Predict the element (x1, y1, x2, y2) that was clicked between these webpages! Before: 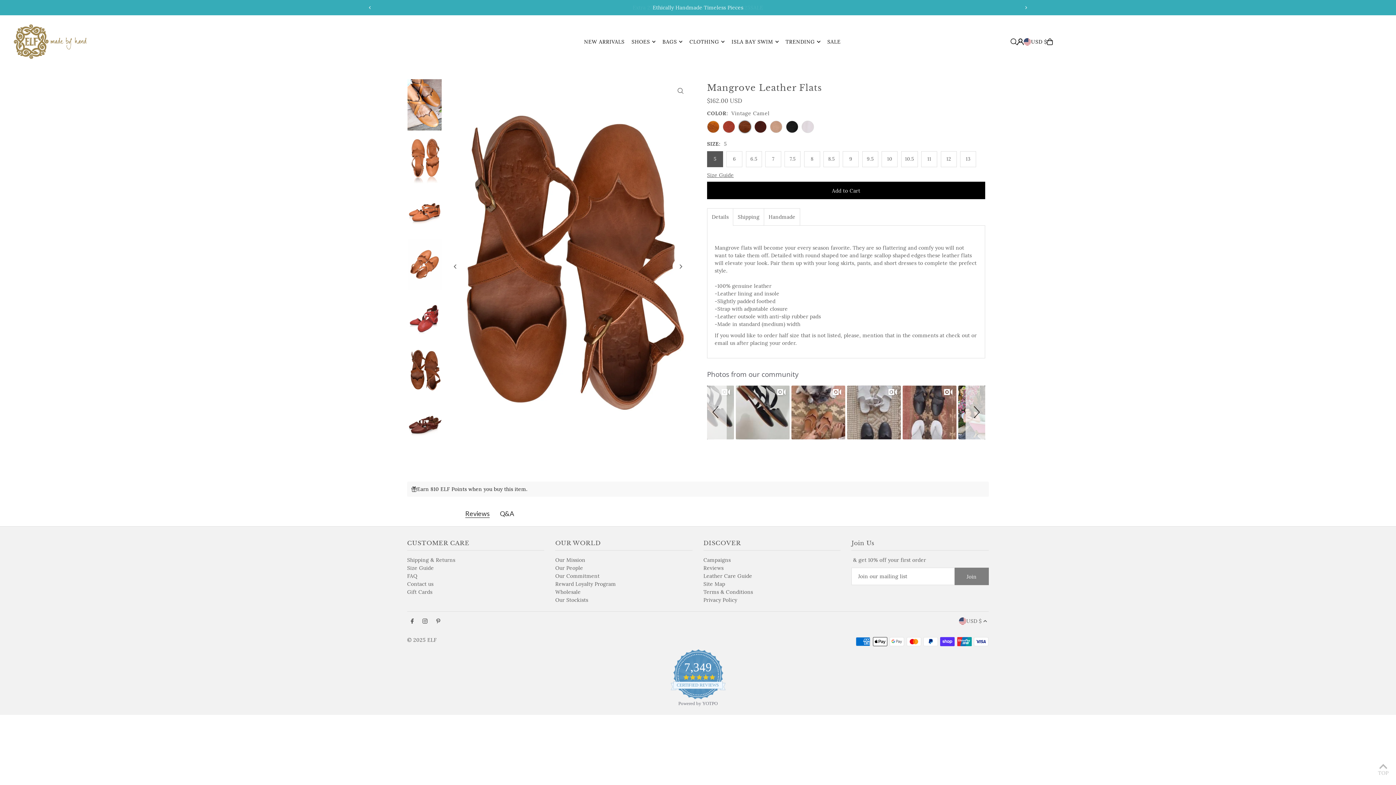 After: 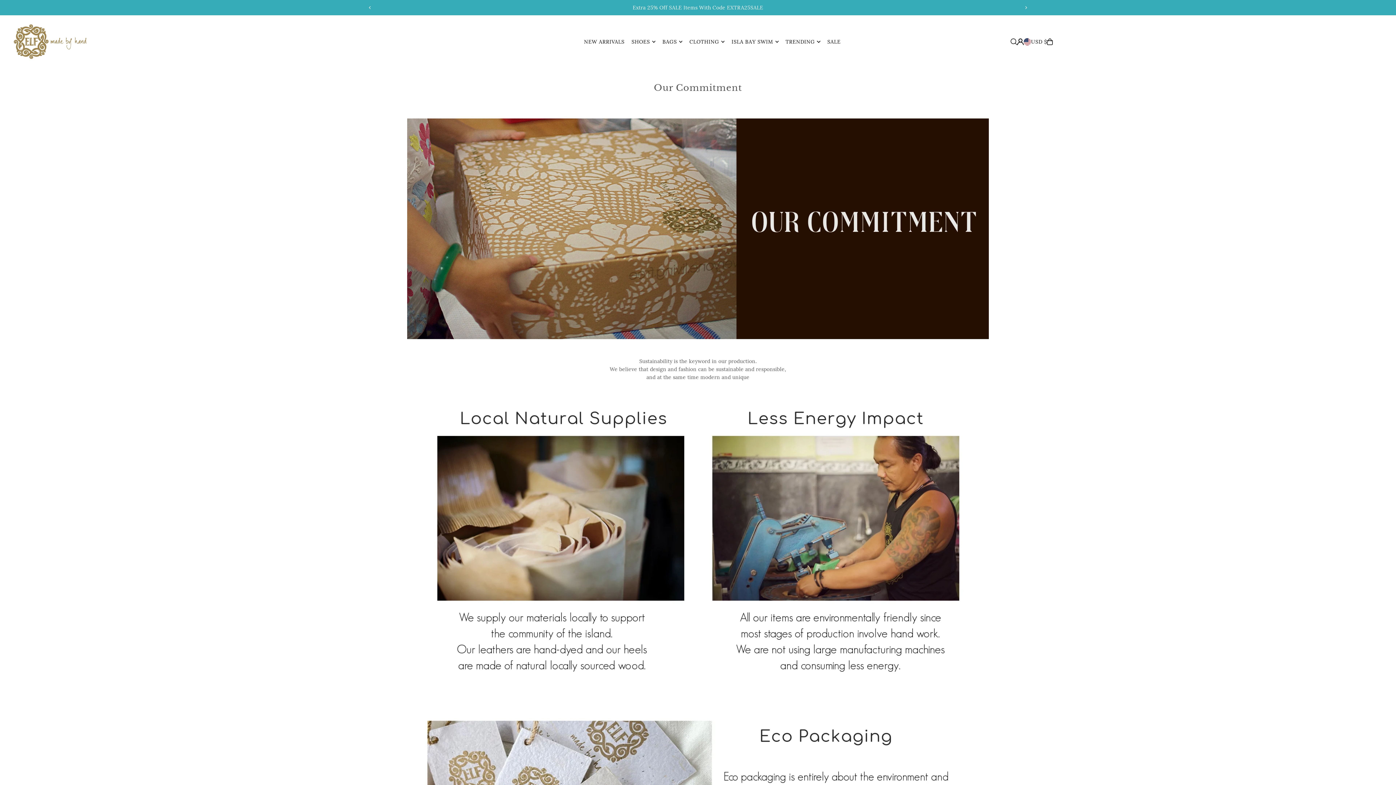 Action: label: Our Commitment bbox: (555, 572, 599, 579)